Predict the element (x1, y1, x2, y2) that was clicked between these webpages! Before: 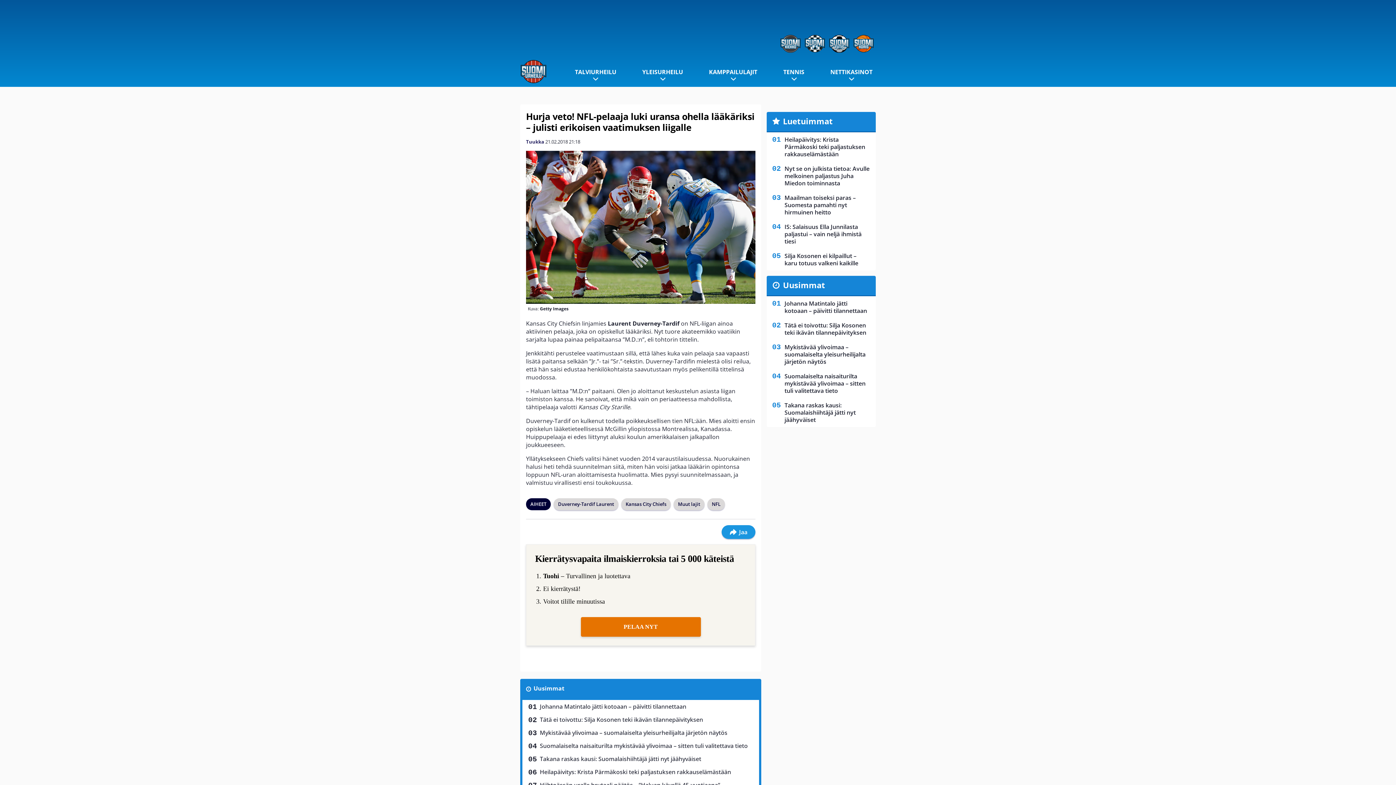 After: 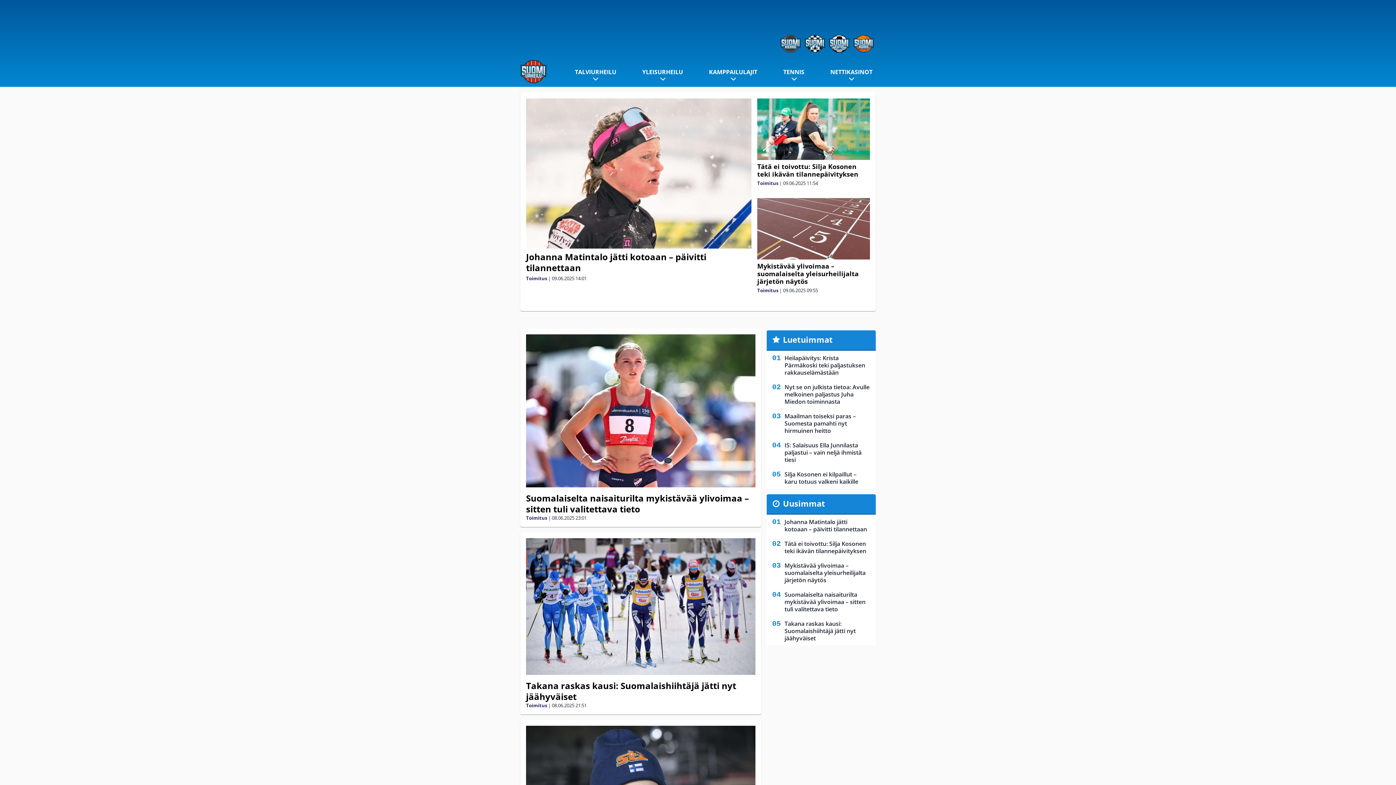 Action: bbox: (520, 56, 546, 86)